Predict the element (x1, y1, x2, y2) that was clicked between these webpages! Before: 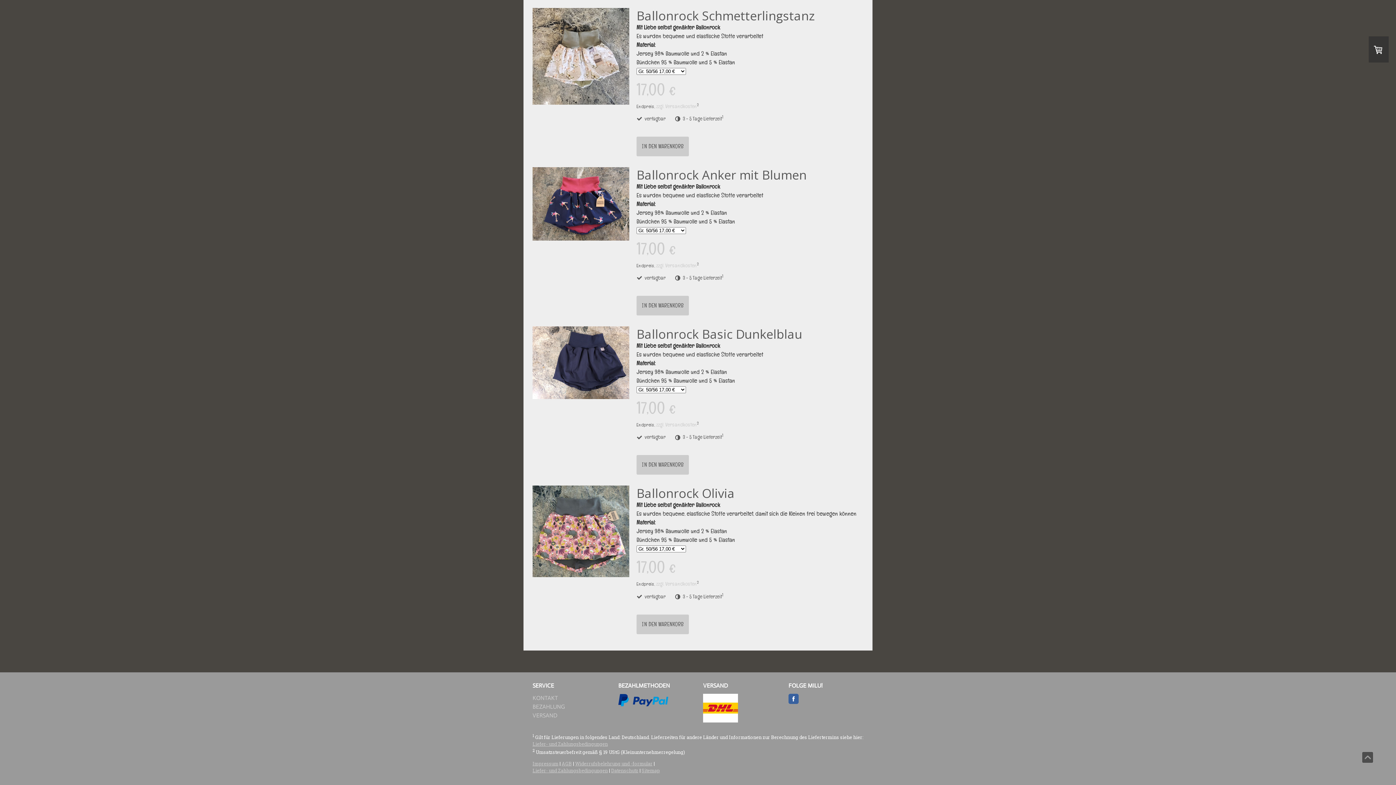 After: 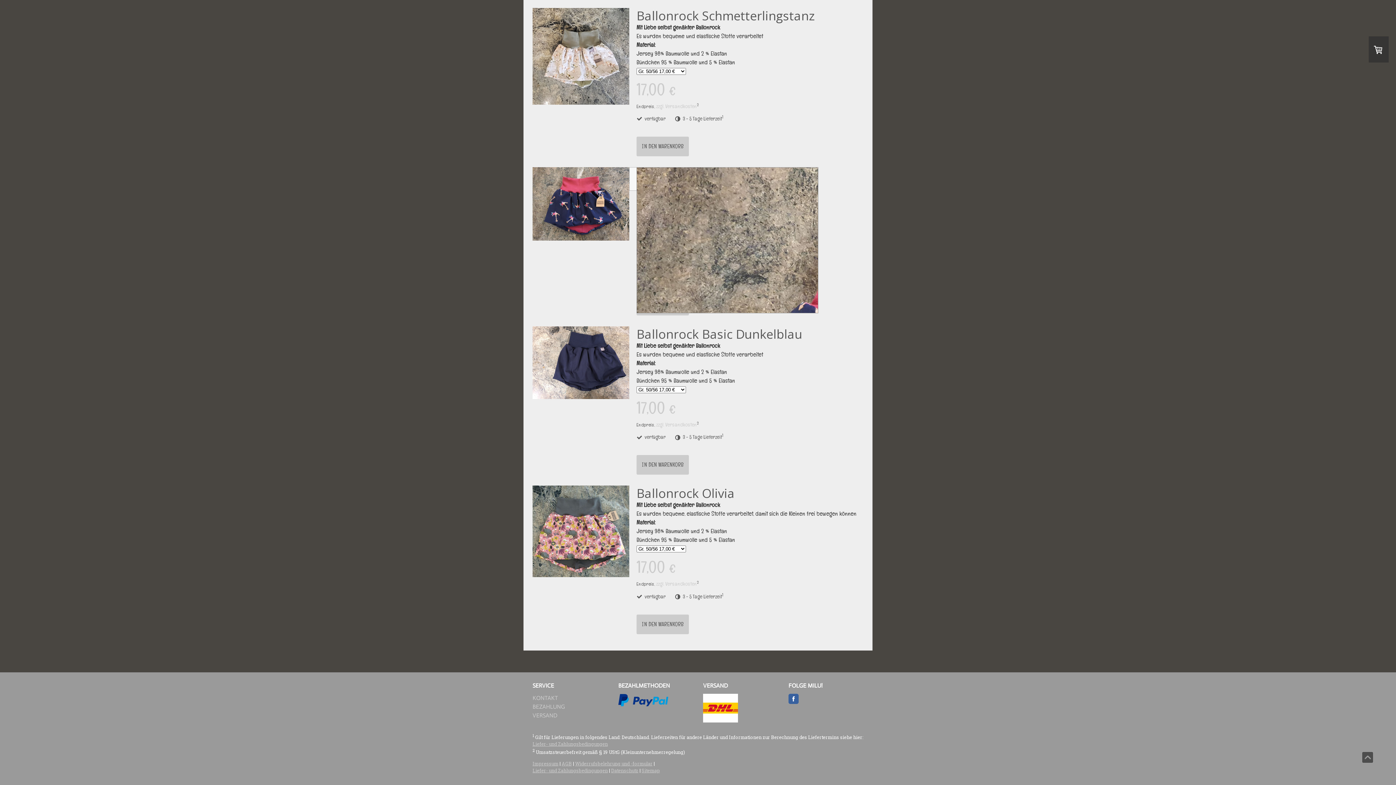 Action: bbox: (532, 167, 629, 243)